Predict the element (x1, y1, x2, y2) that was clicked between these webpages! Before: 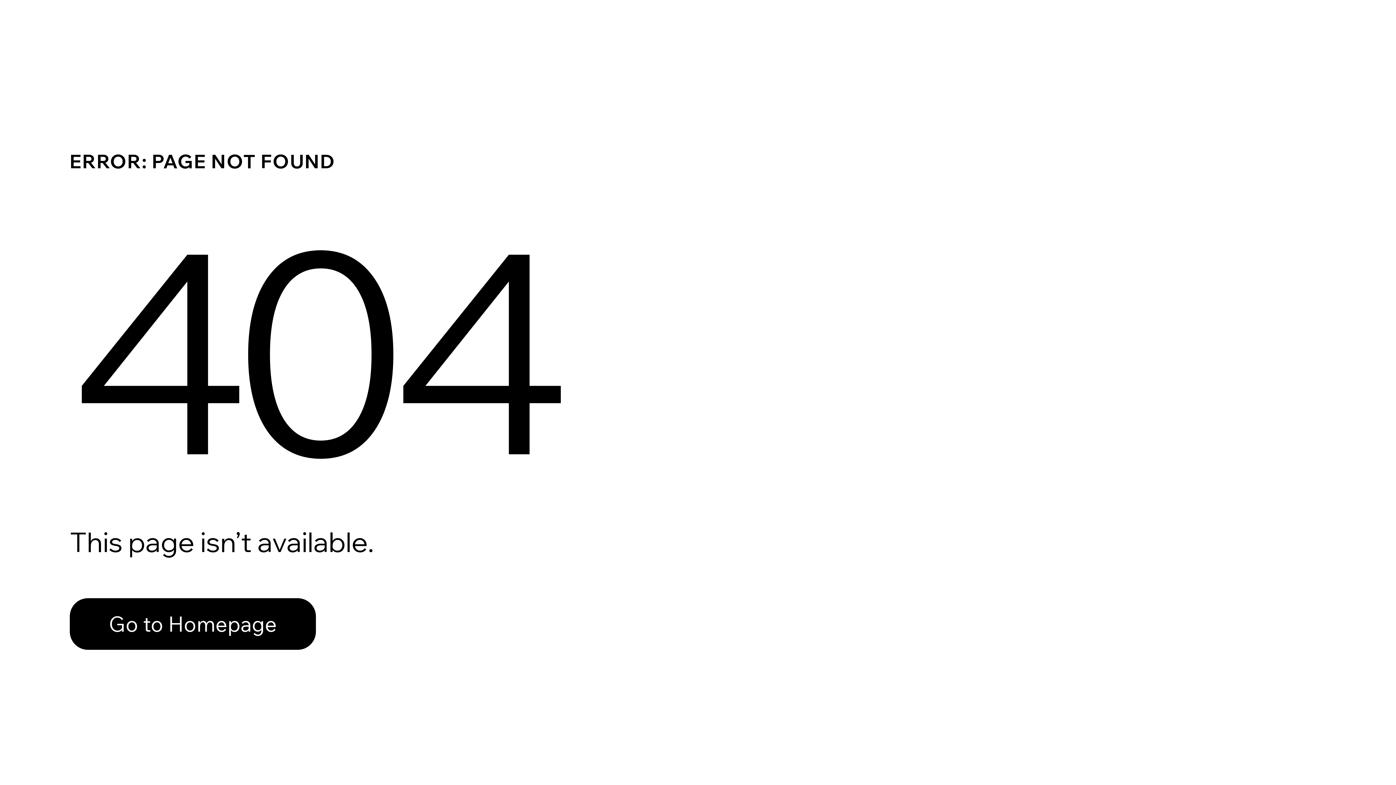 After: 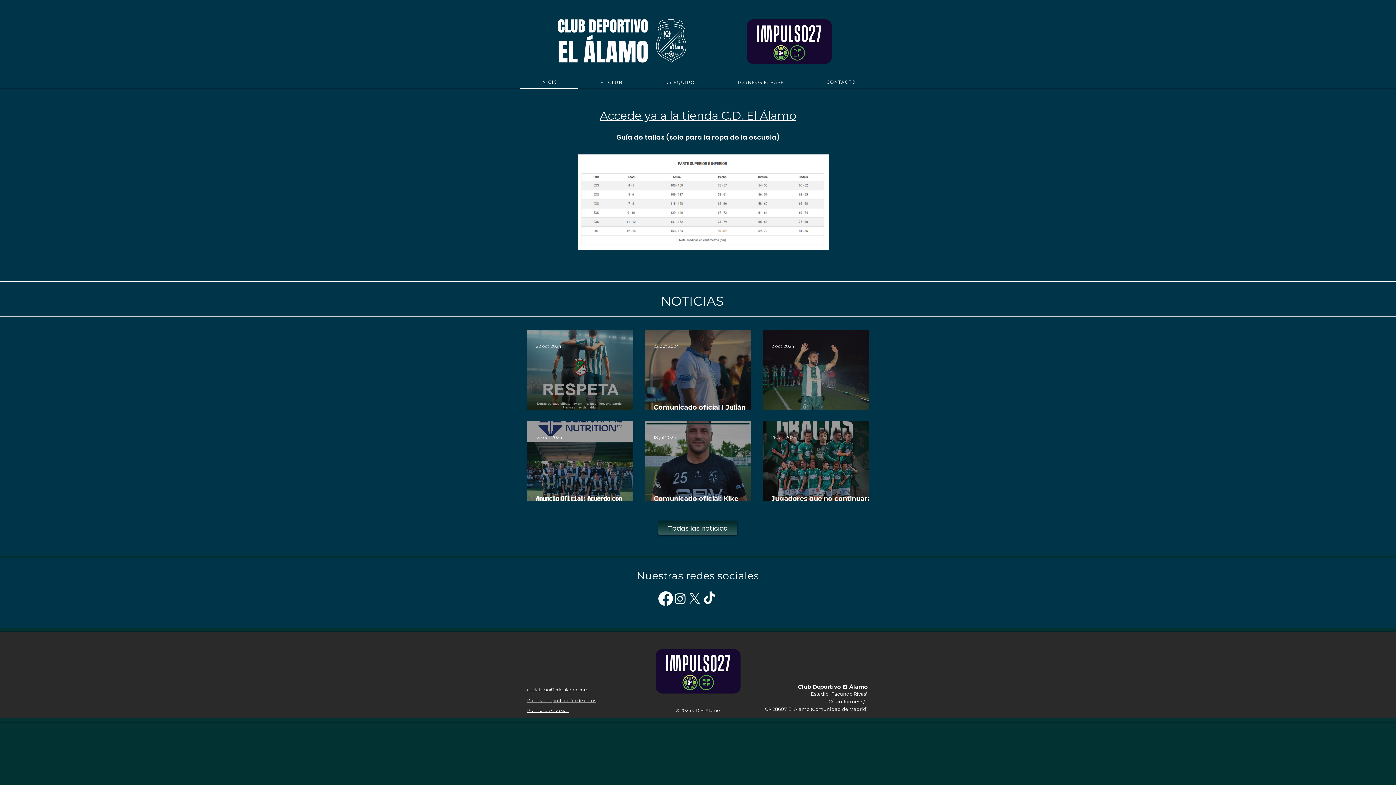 Action: bbox: (69, 598, 316, 650) label: Go to Homepage